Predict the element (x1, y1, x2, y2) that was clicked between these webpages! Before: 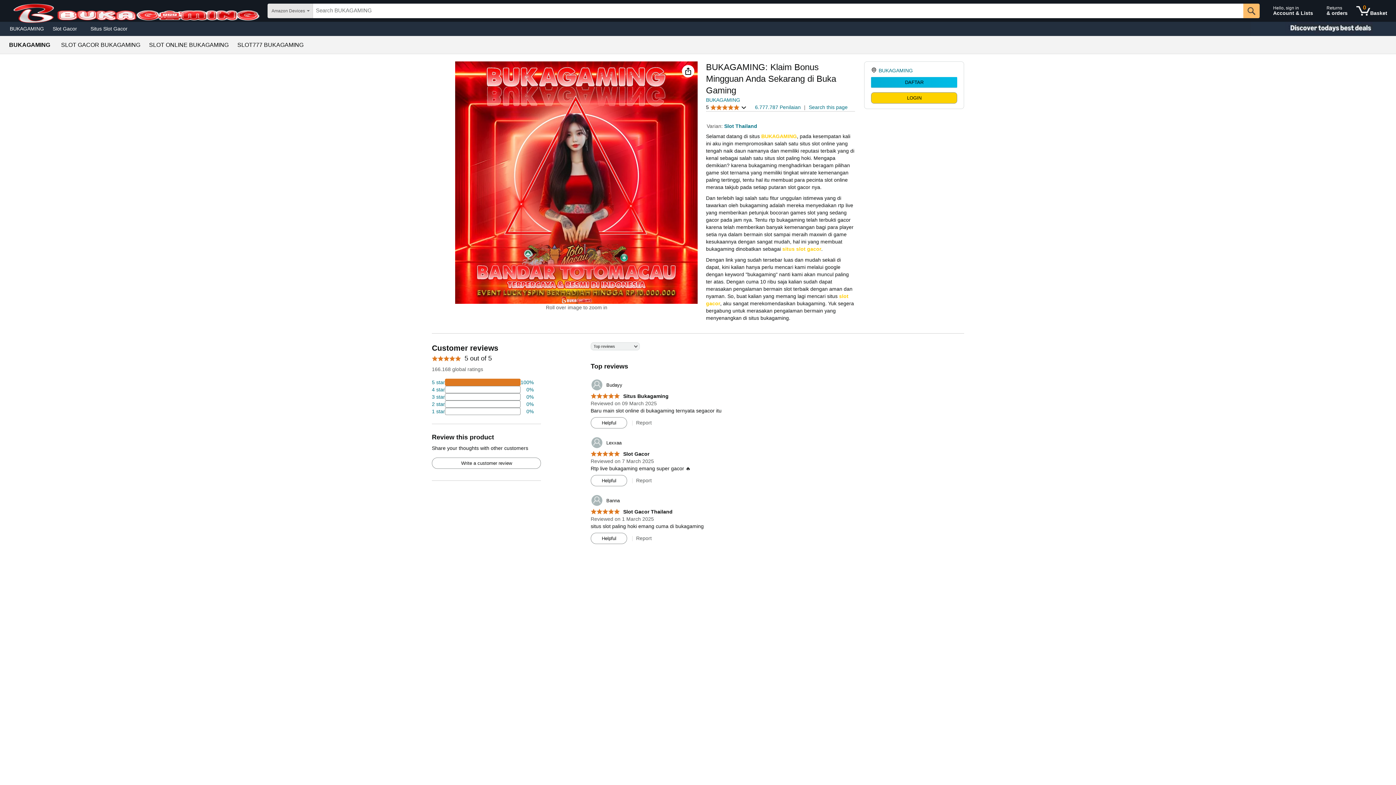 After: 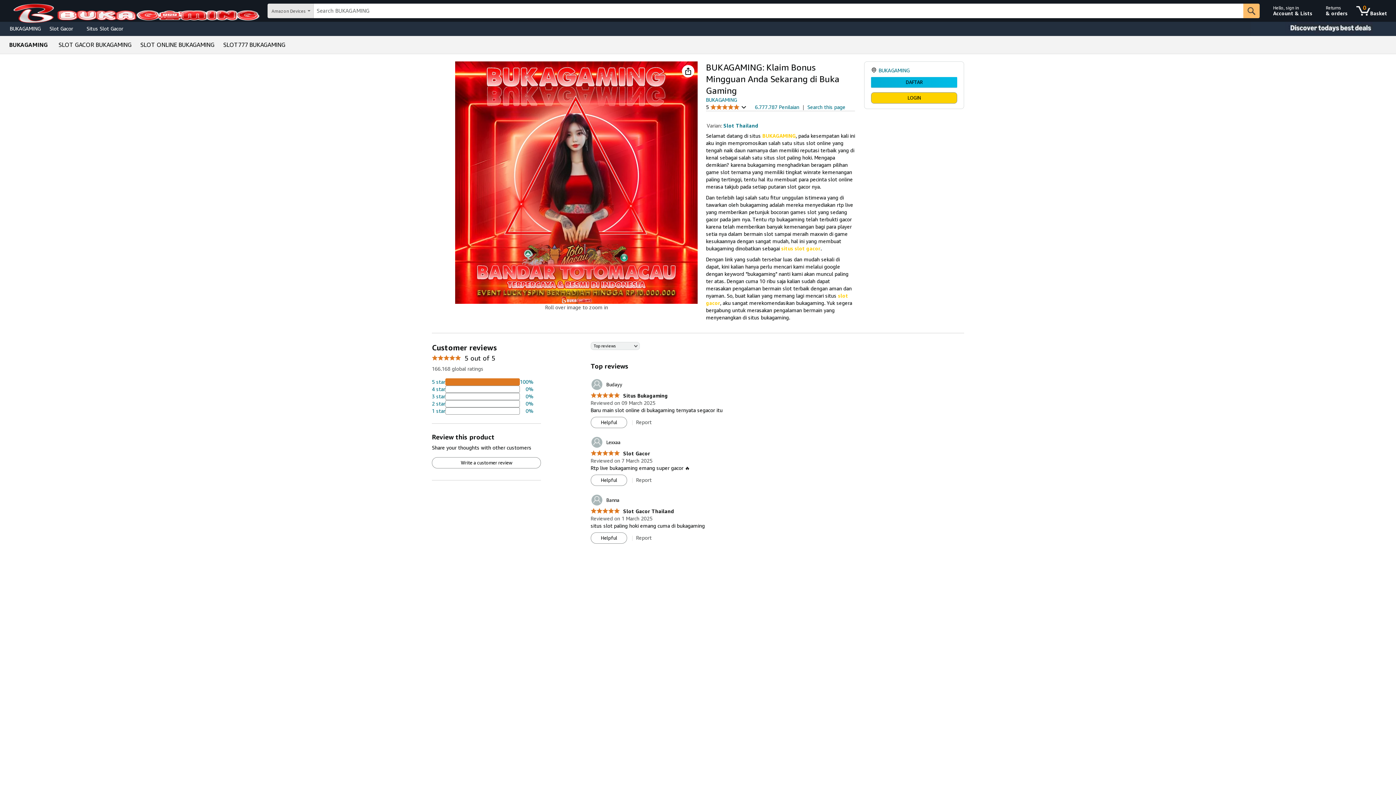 Action: label: BUKAGAMING bbox: (706, 97, 740, 102)